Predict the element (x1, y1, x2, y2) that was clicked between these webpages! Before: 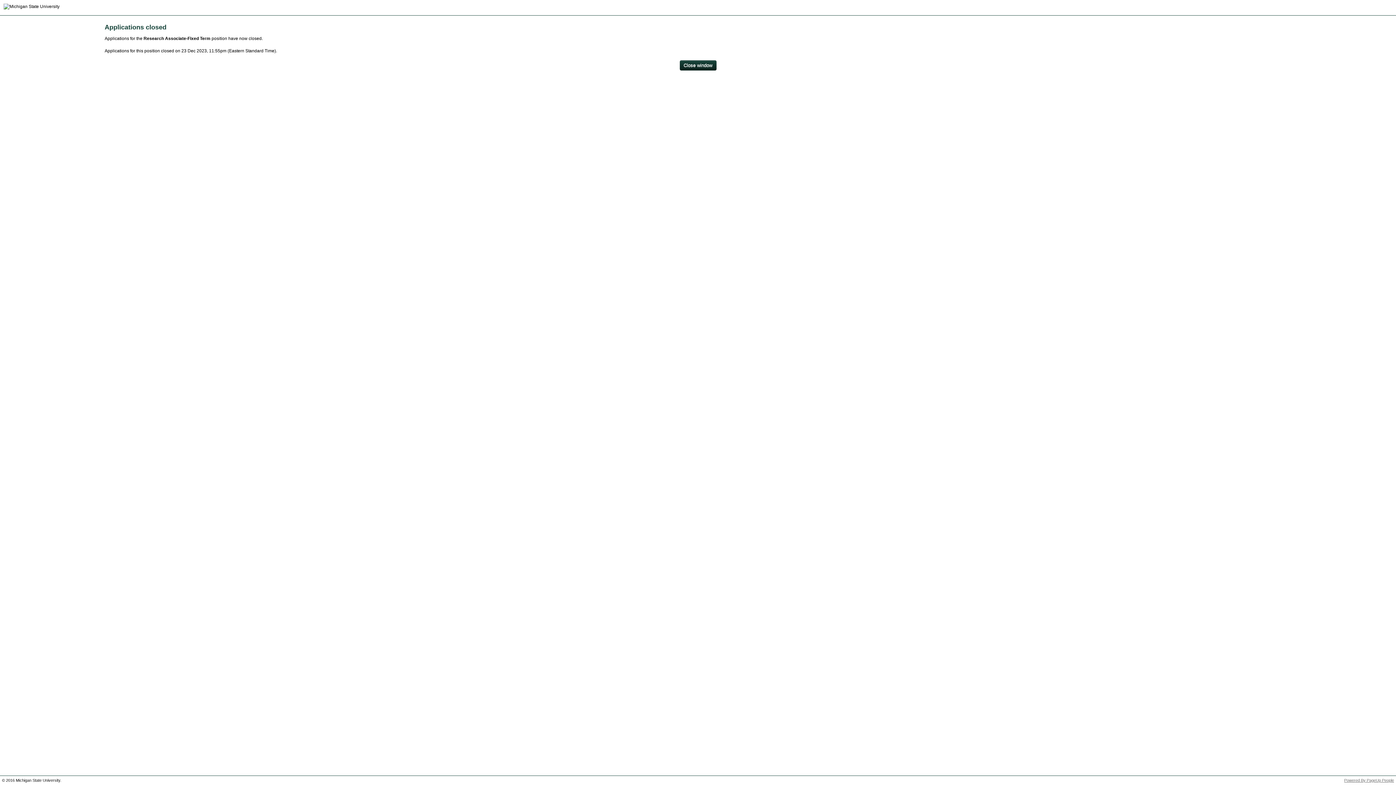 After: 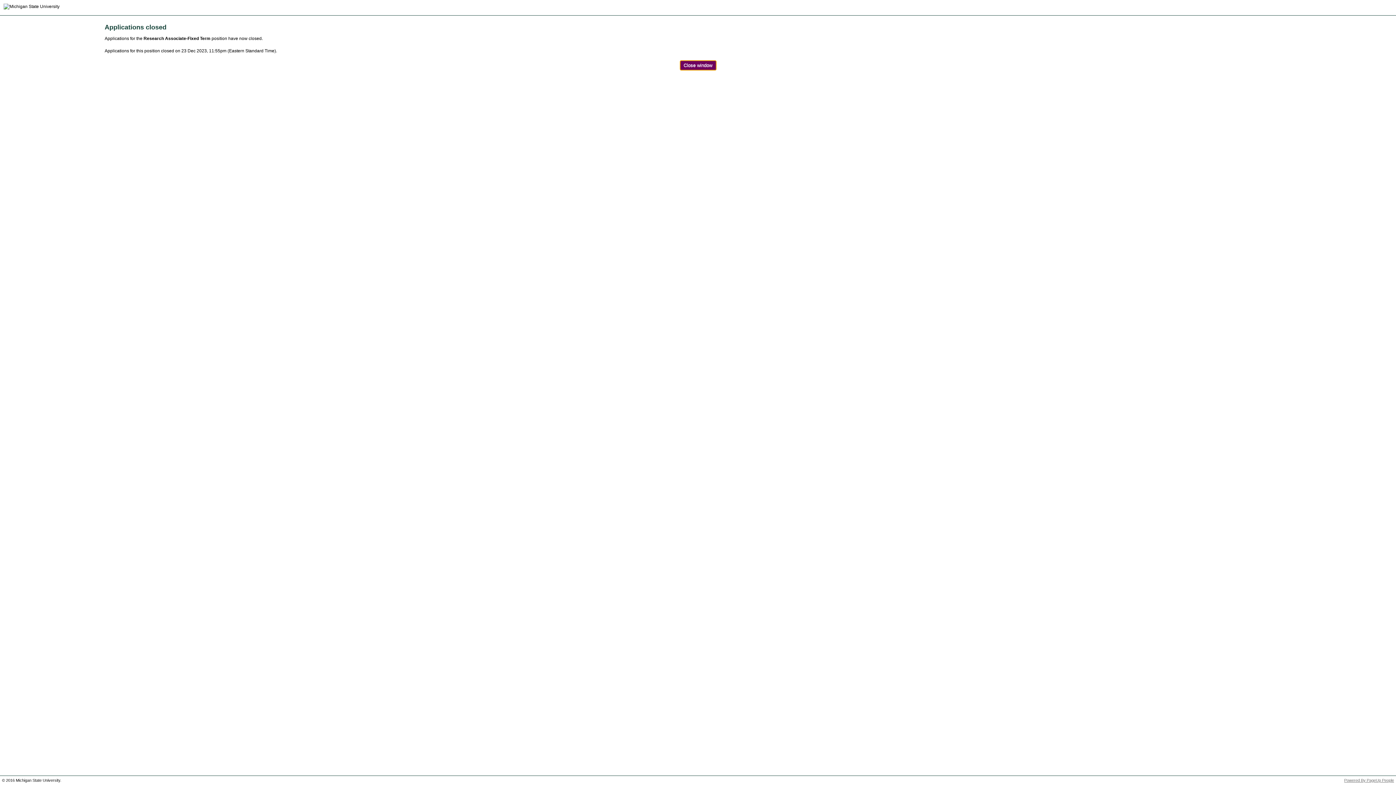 Action: bbox: (679, 60, 716, 70) label: Close window